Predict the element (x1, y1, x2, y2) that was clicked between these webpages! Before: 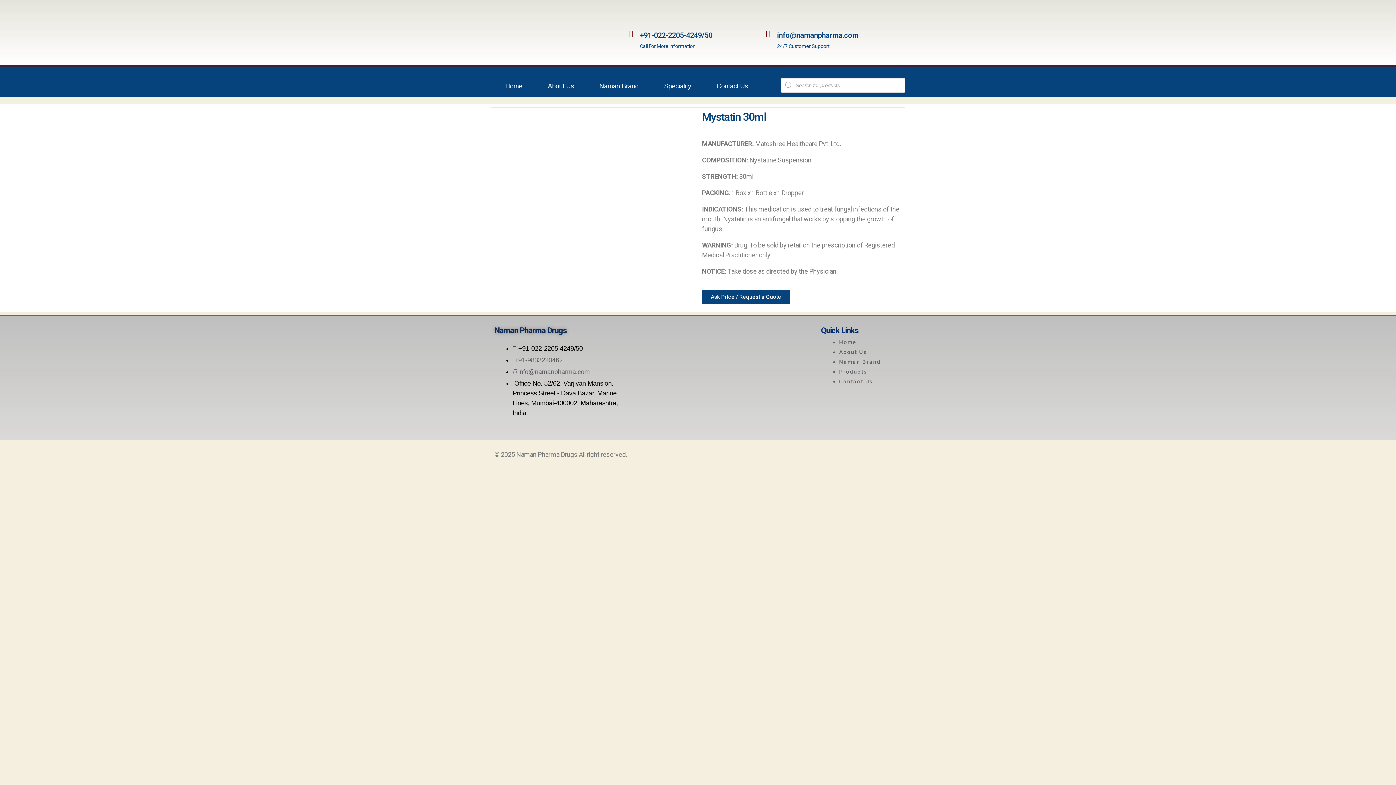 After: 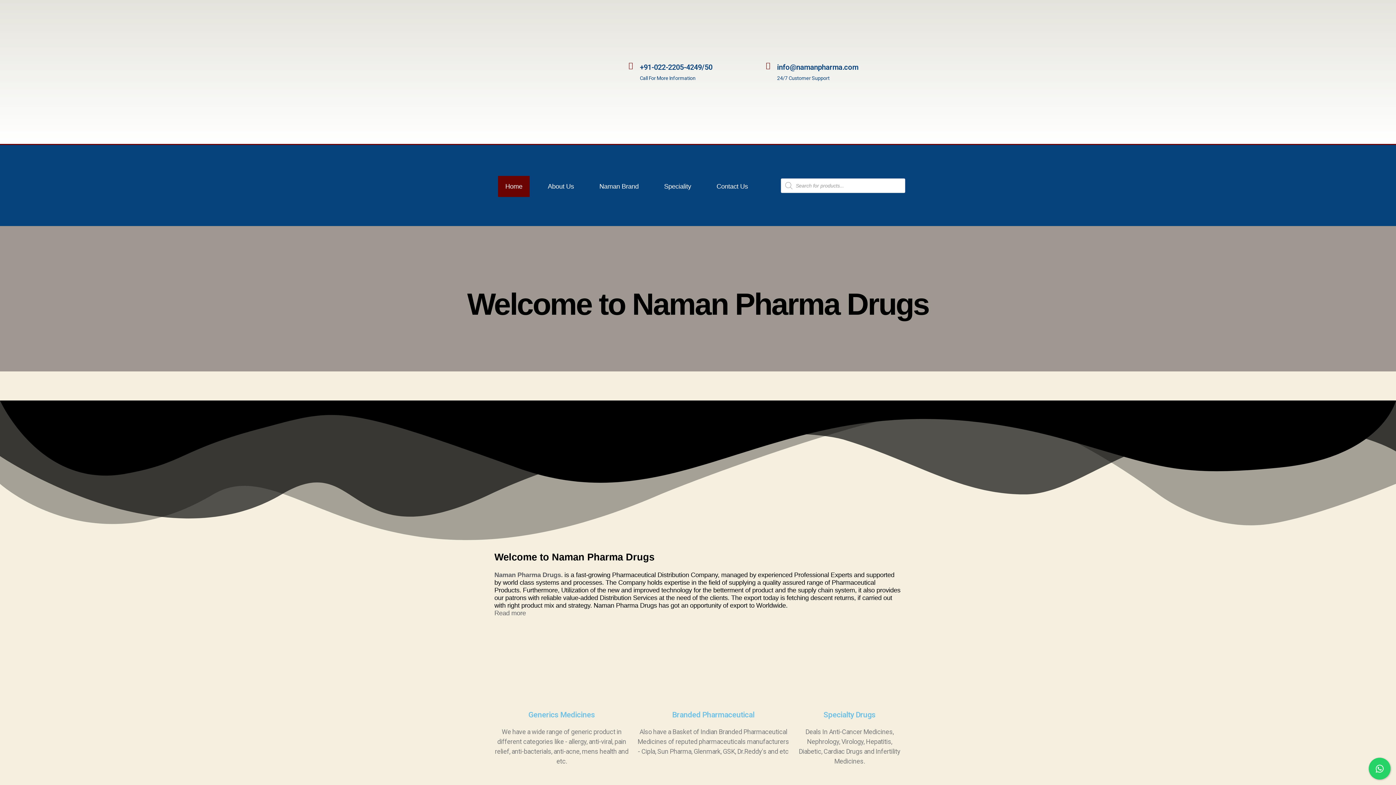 Action: bbox: (490, 19, 581, 53)